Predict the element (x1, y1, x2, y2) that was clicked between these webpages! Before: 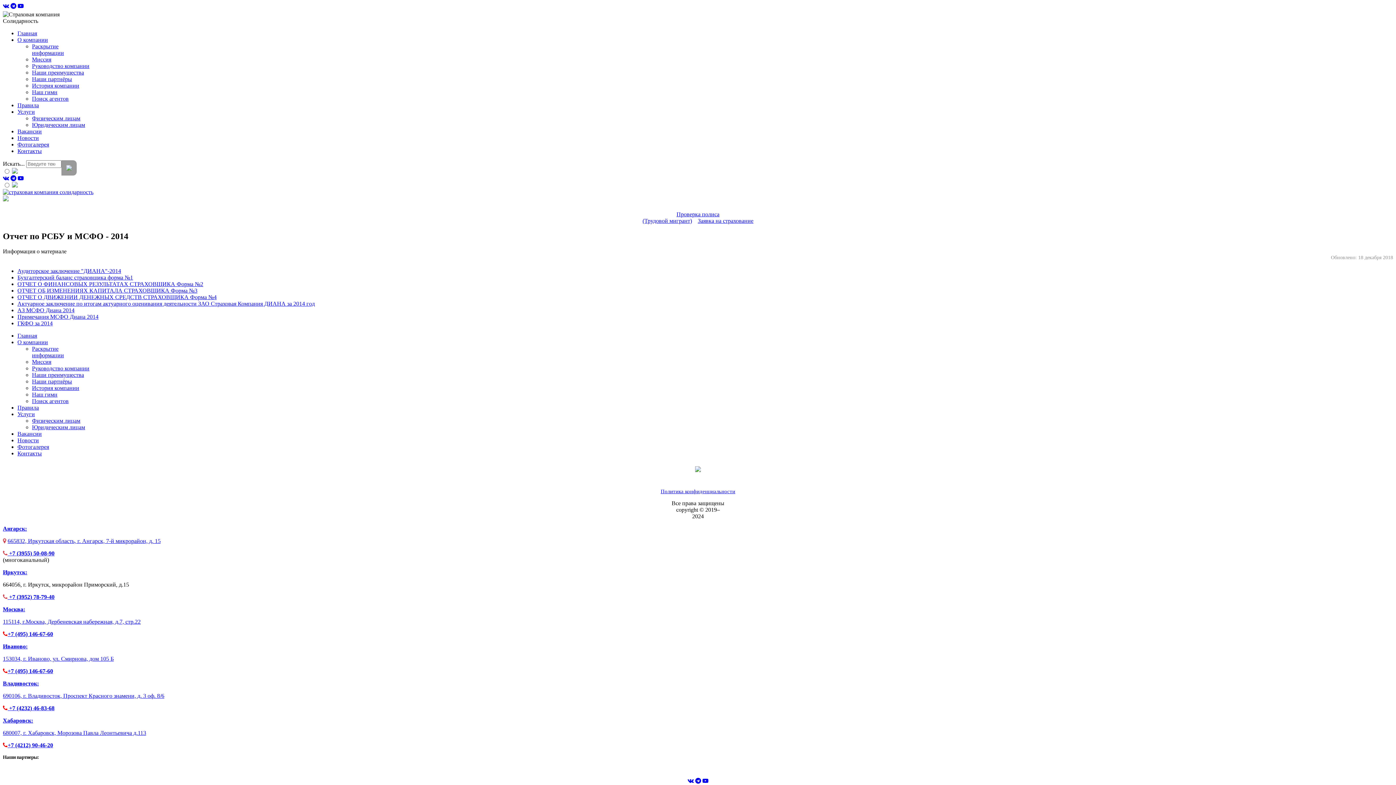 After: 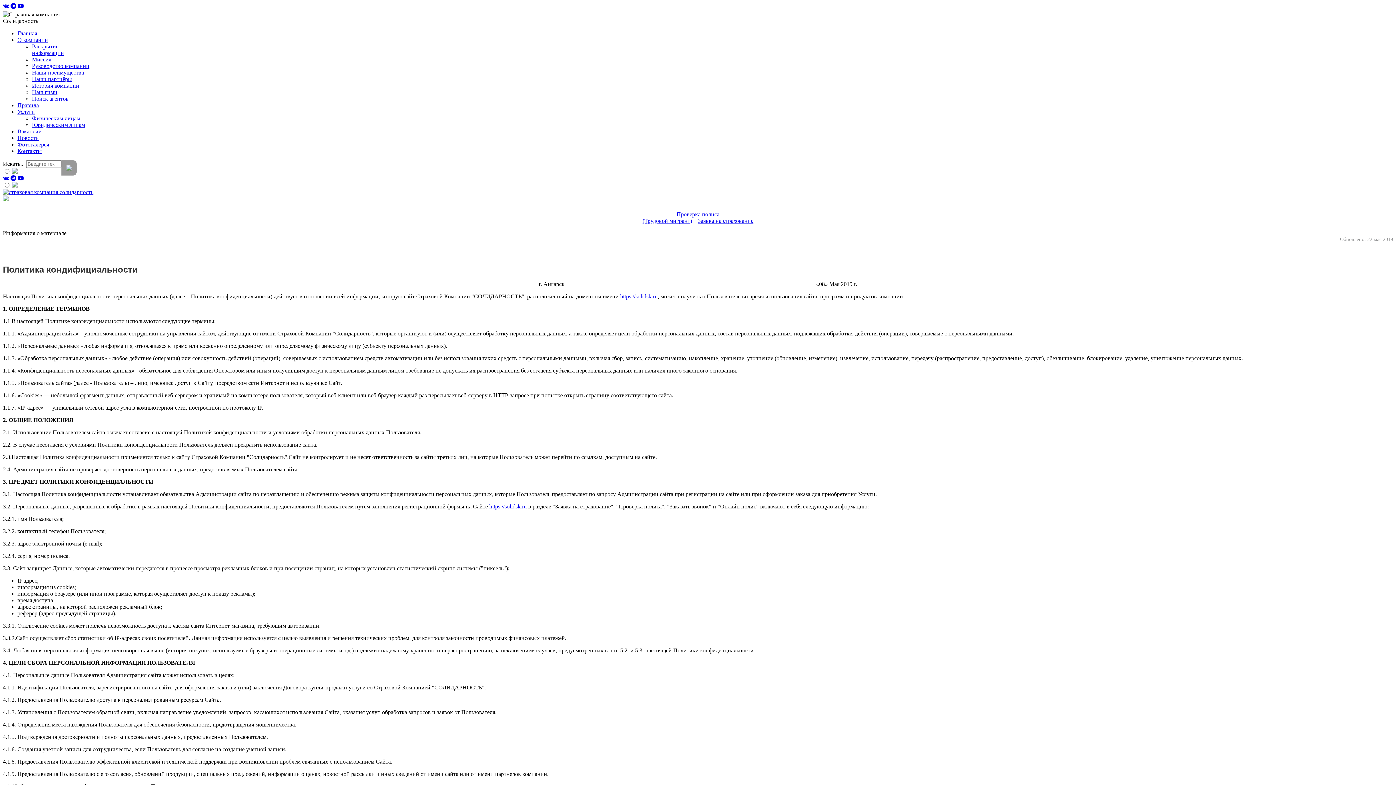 Action: label: Политика конфиденциальности bbox: (660, 488, 735, 494)